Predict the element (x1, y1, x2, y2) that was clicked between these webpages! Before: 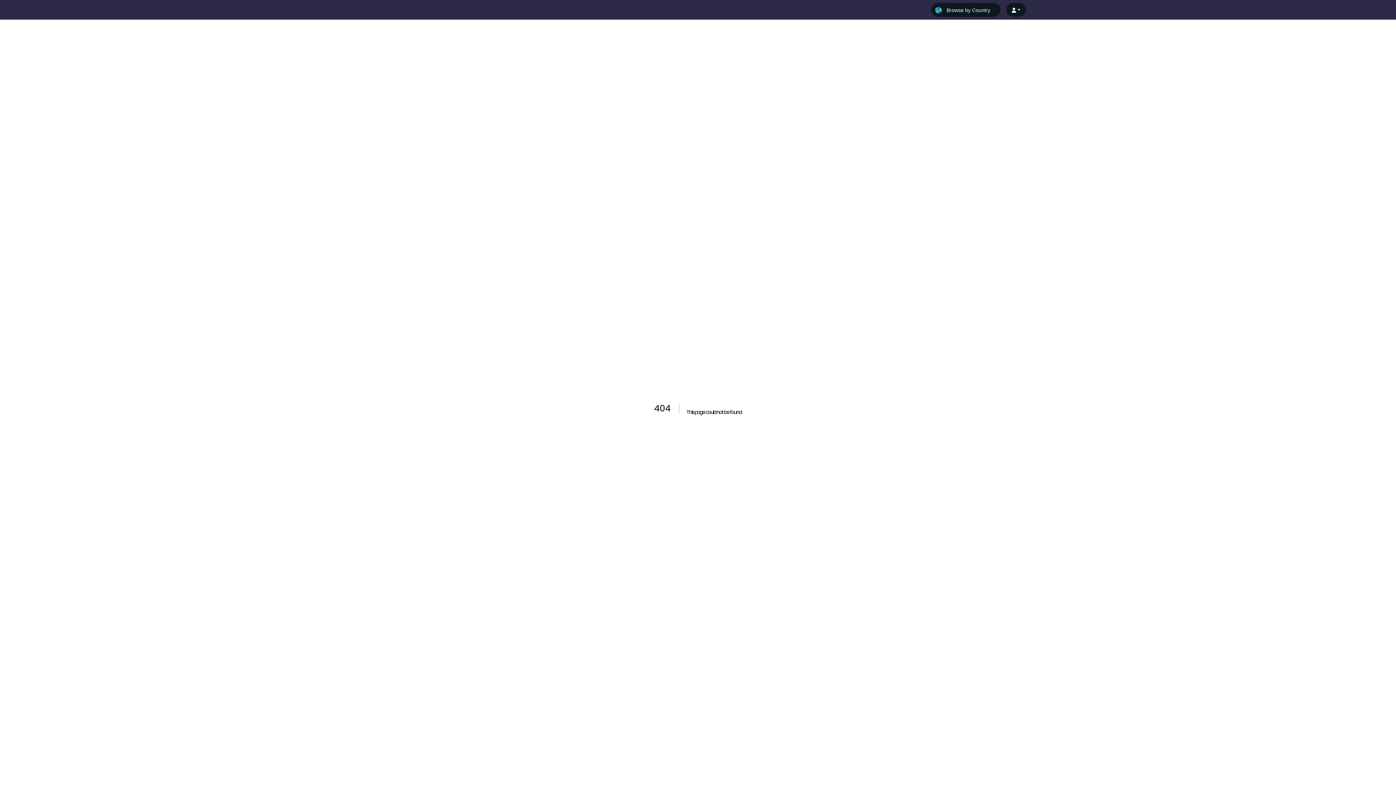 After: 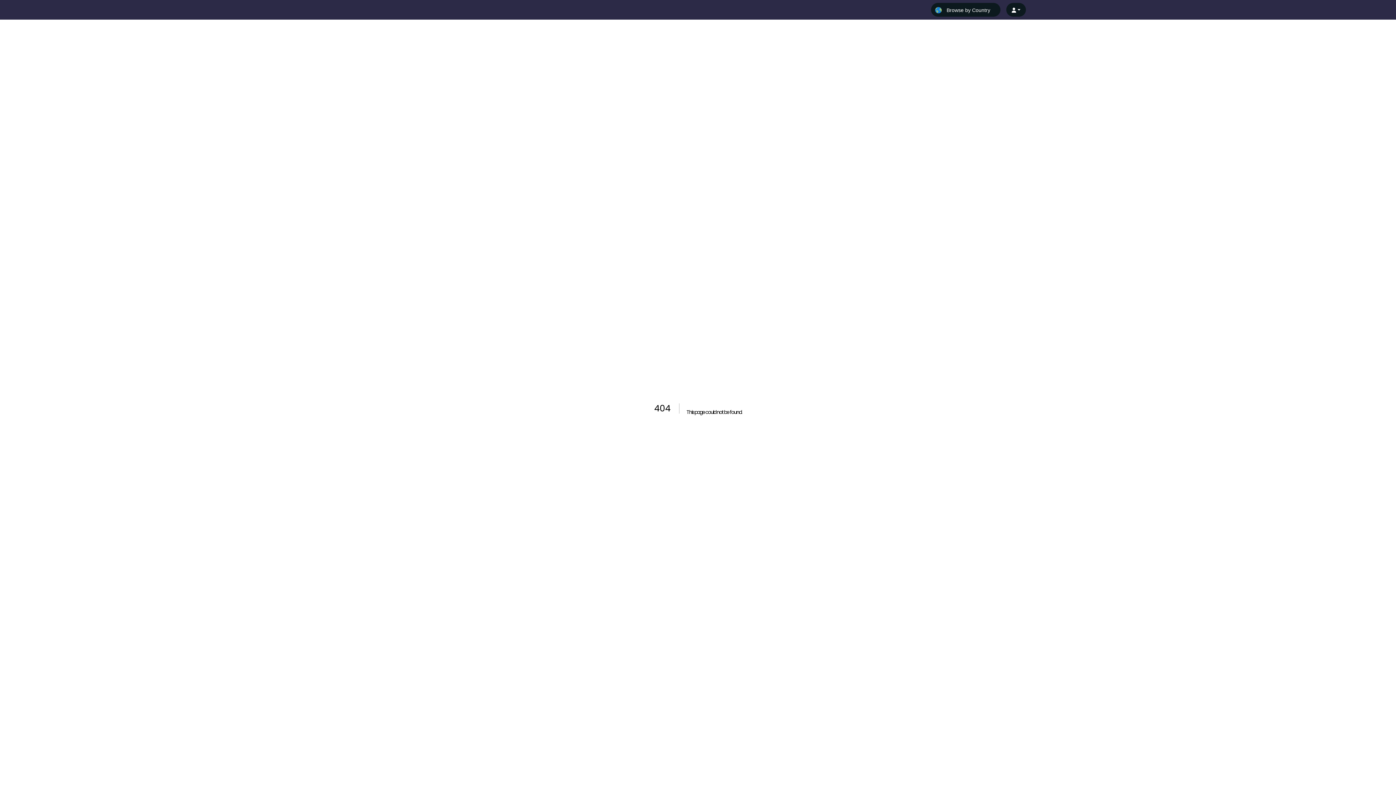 Action: bbox: (1006, 2, 1026, 16)